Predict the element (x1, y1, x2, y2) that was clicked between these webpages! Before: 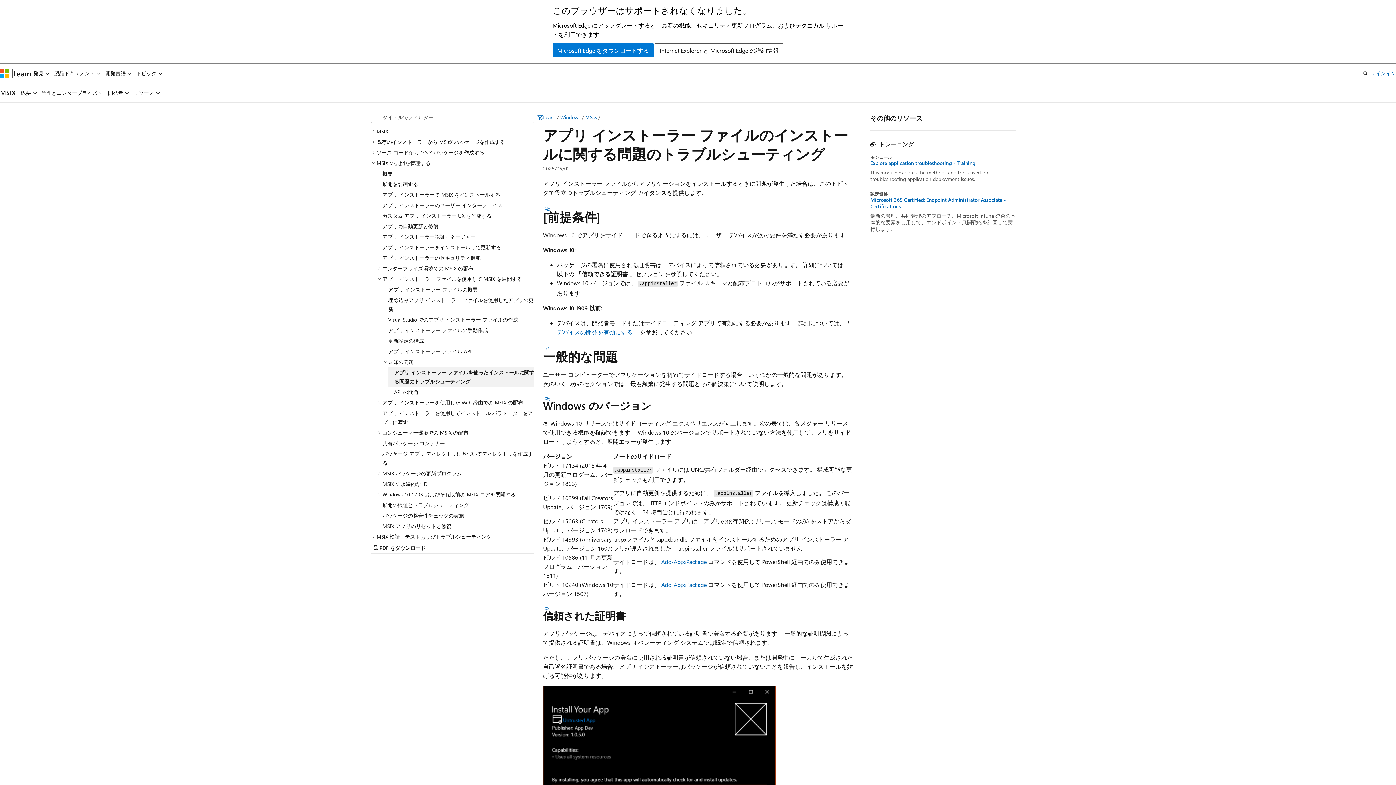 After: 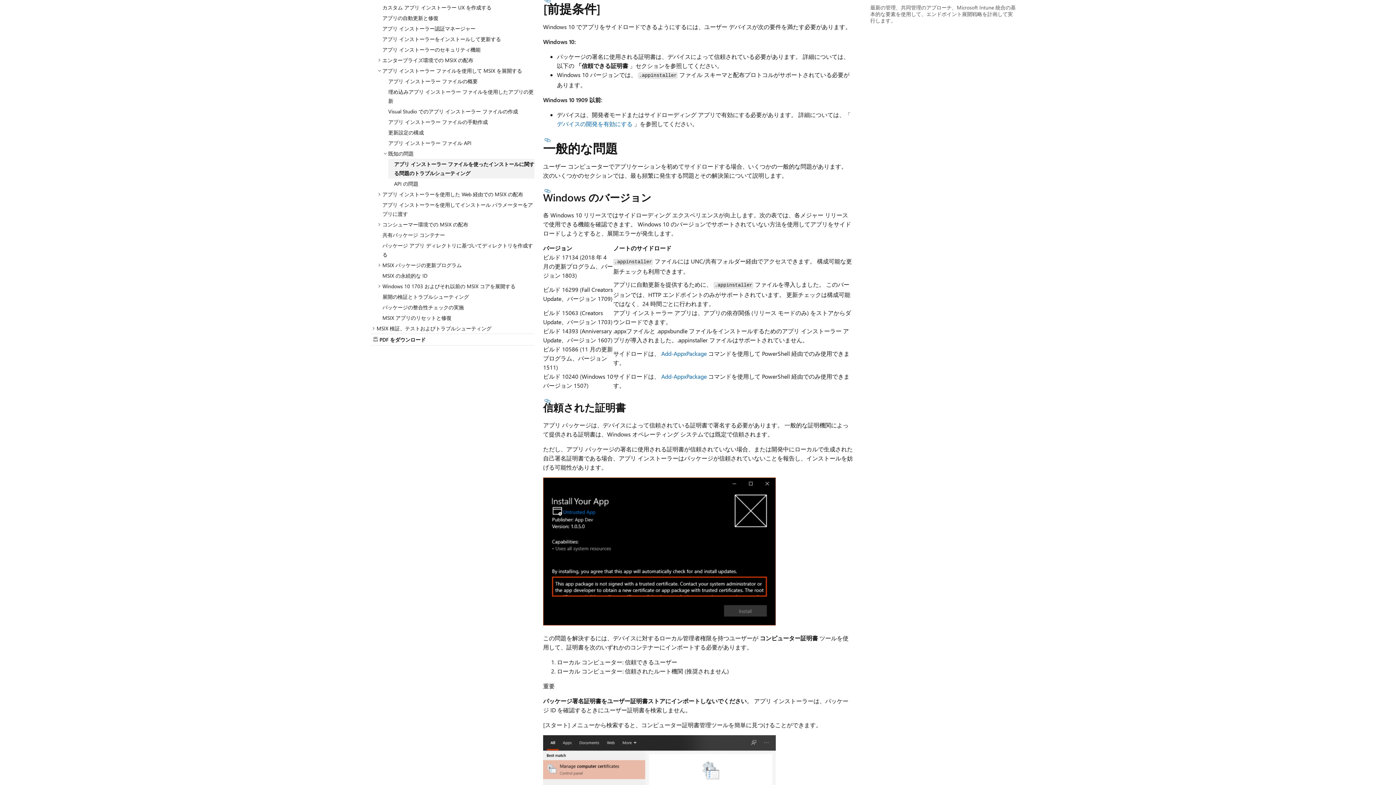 Action: bbox: (543, 205, 552, 211) label: タイトル付きセクション: [前提条件]